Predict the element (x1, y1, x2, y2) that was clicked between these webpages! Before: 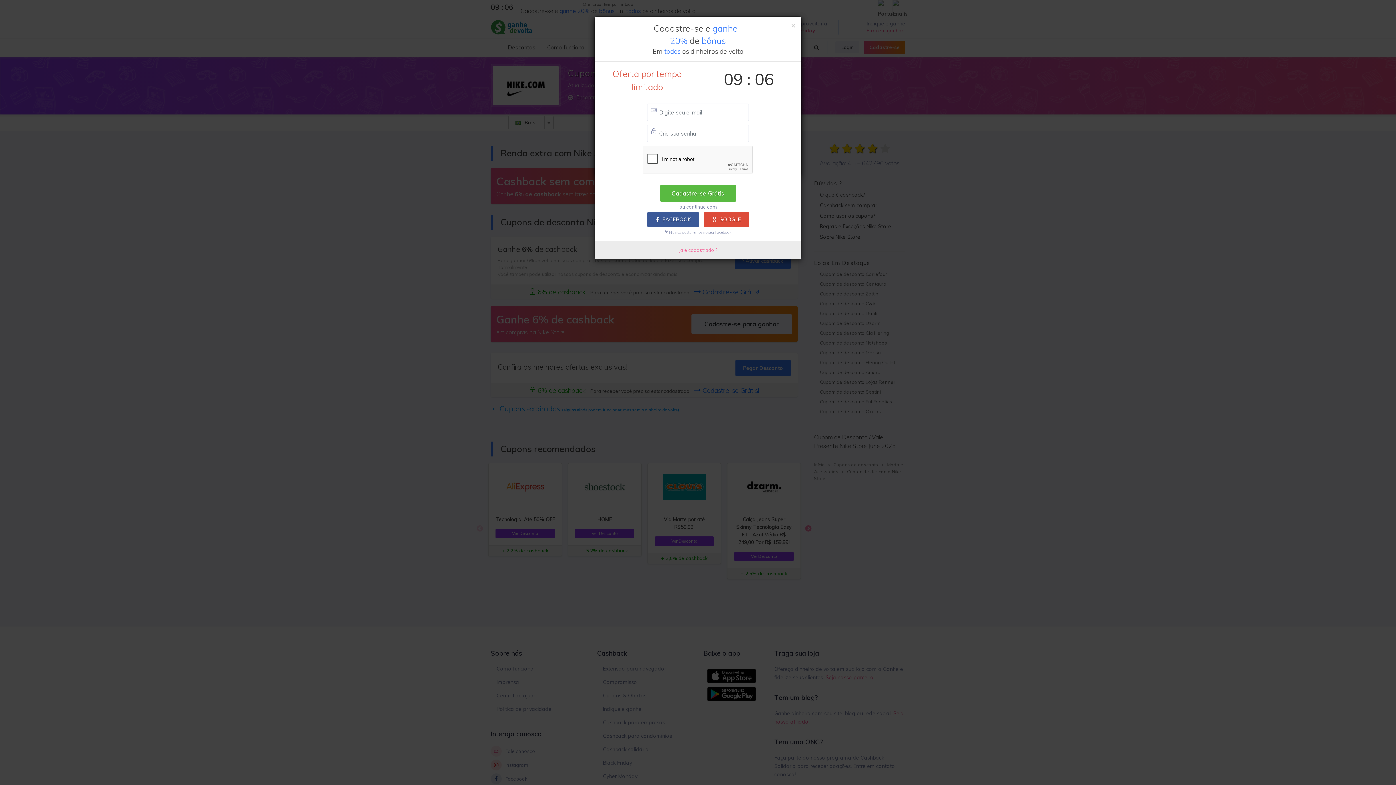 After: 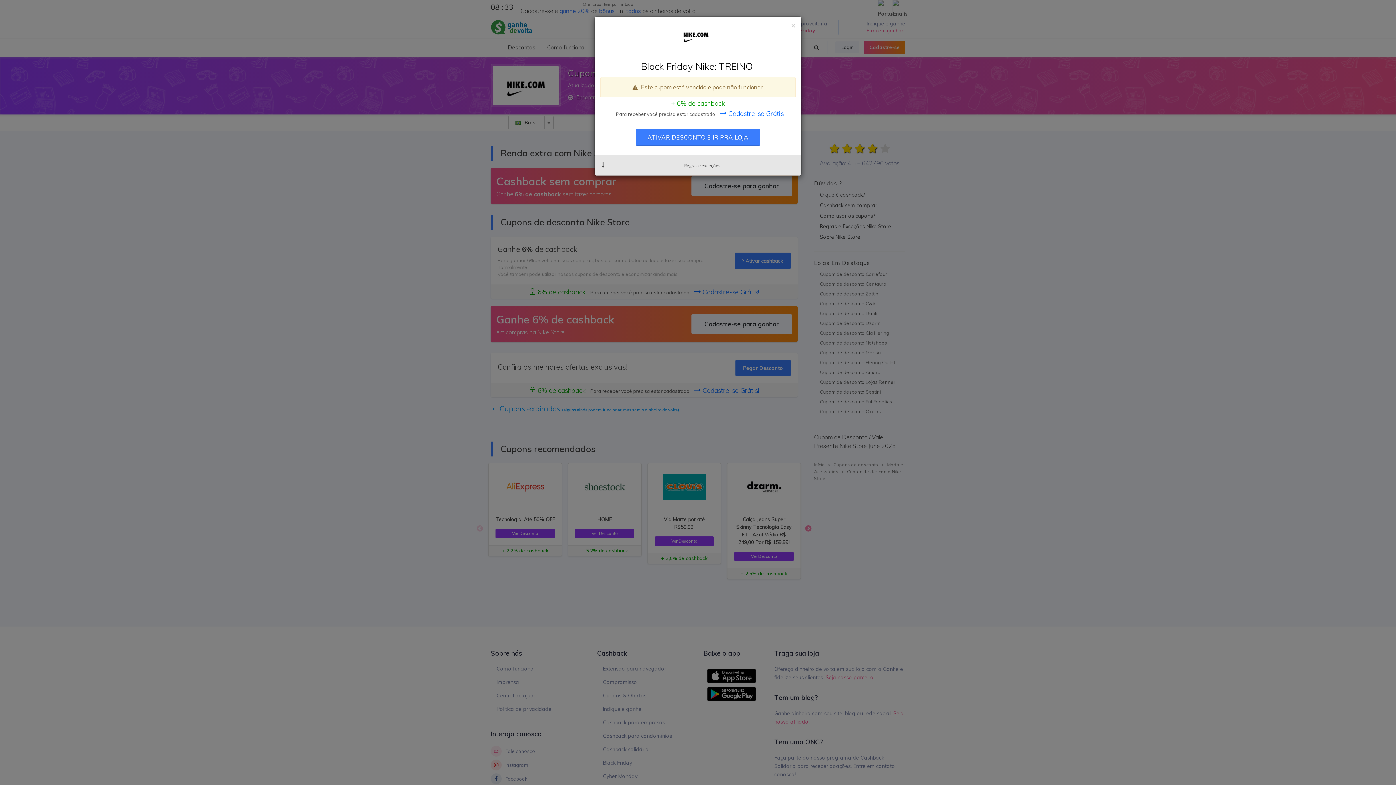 Action: bbox: (679, 247, 717, 253) label: Já é cadastrado ?